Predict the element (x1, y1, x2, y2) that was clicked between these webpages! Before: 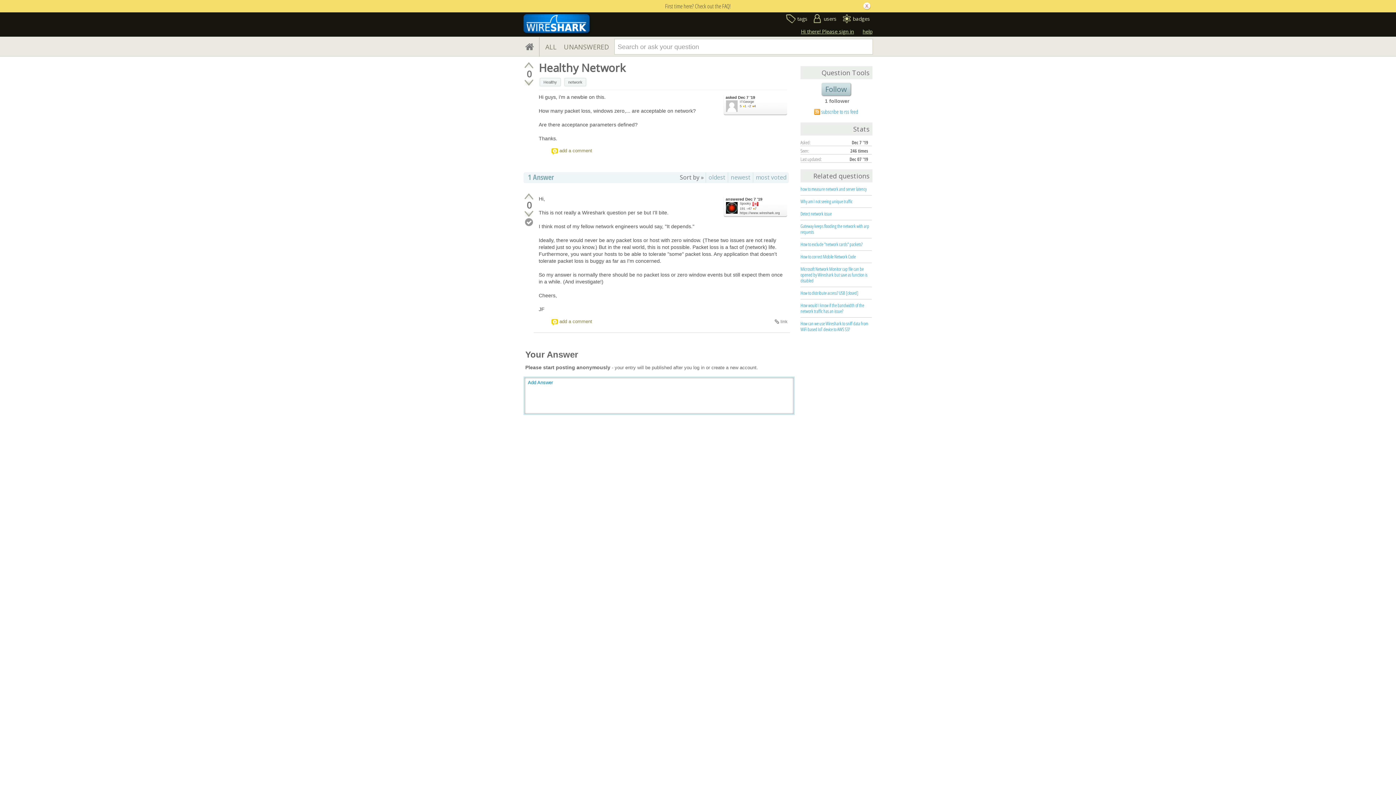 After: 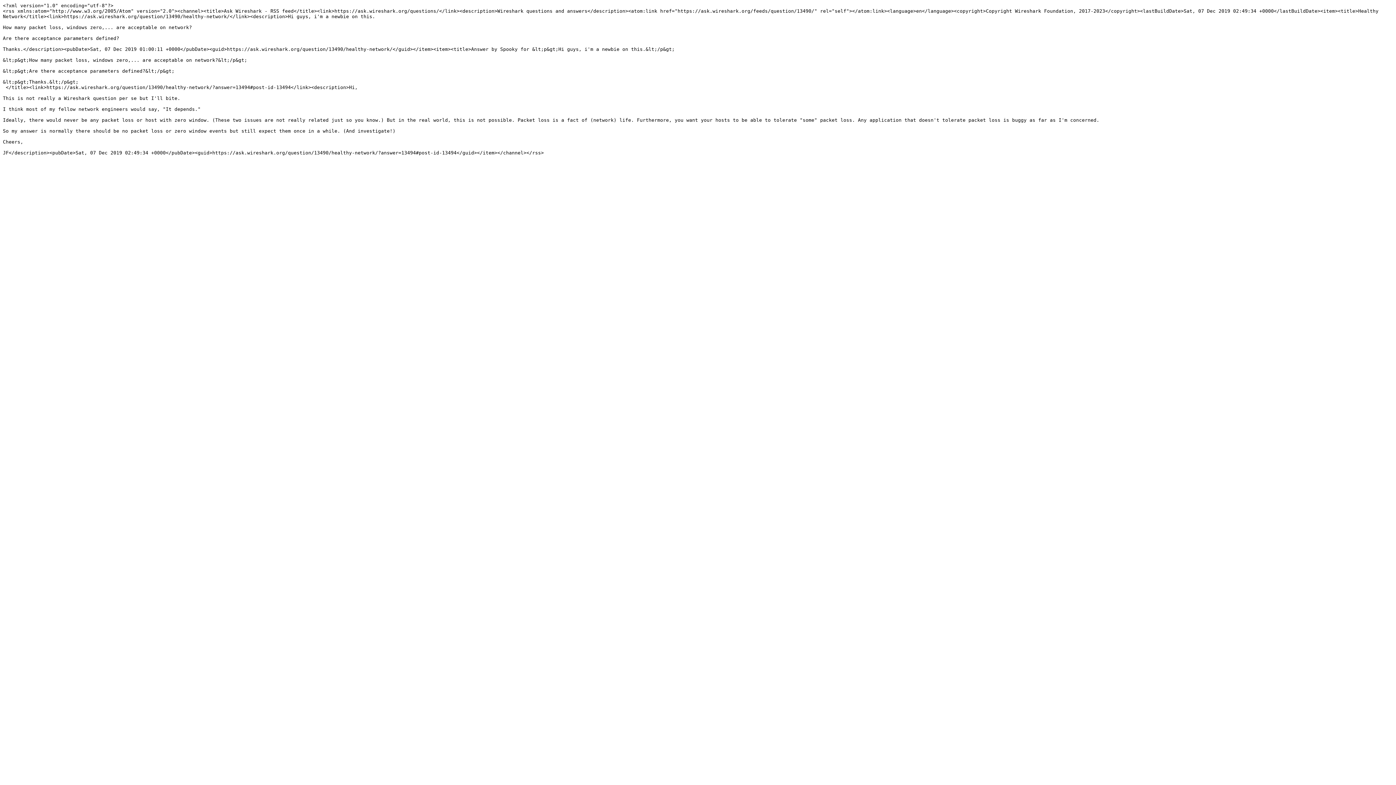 Action: label: subscribe to rss feed bbox: (821, 107, 858, 115)